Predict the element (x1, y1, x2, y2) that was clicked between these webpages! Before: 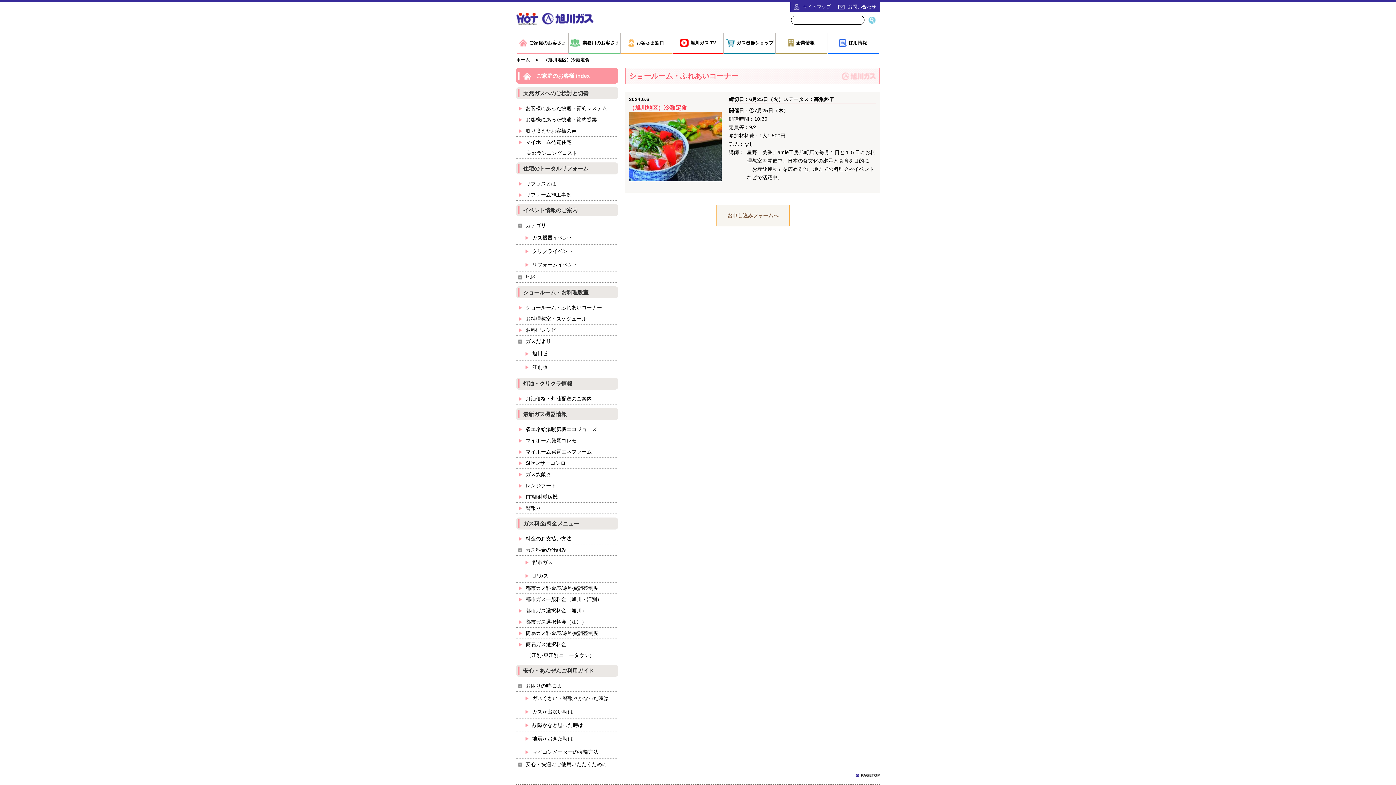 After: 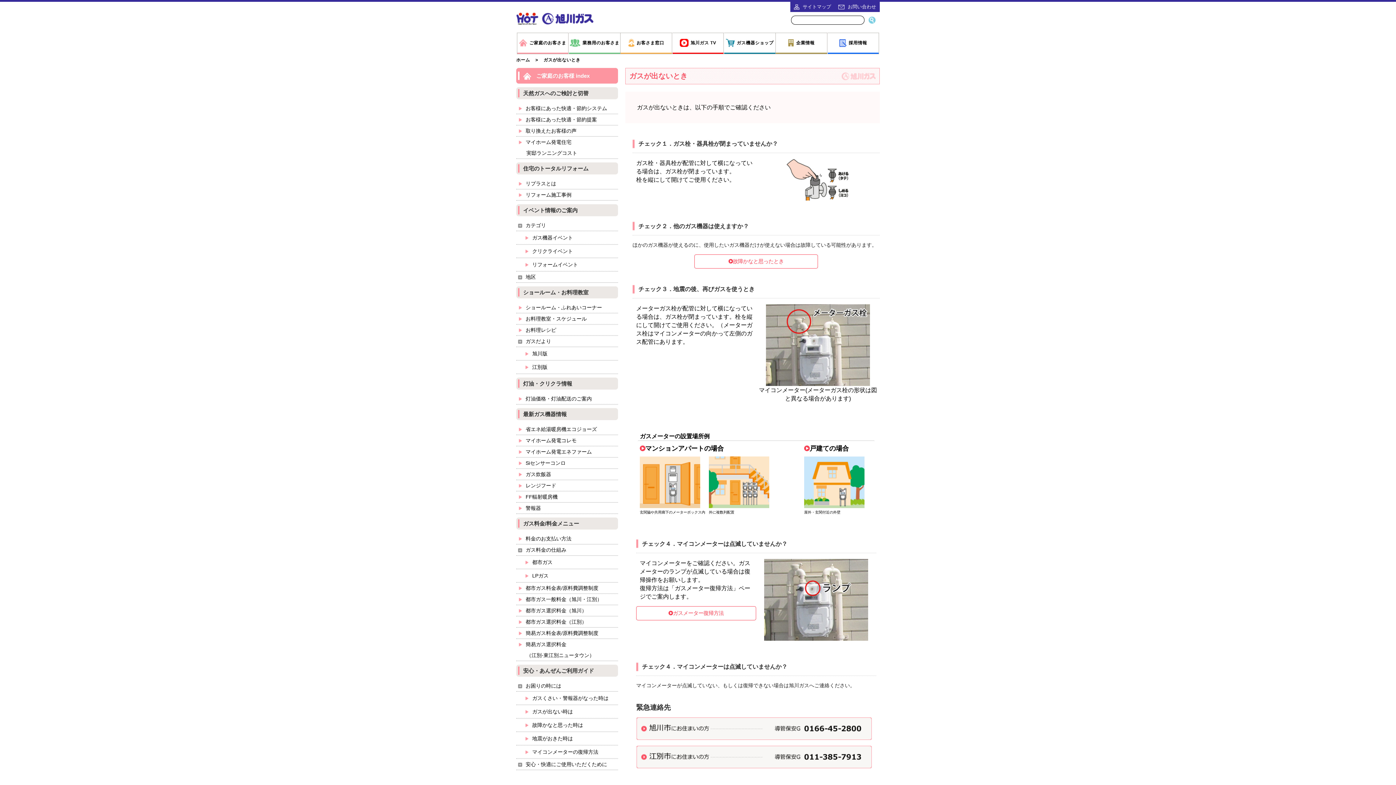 Action: bbox: (516, 705, 618, 718) label:  ガスが出ない時は